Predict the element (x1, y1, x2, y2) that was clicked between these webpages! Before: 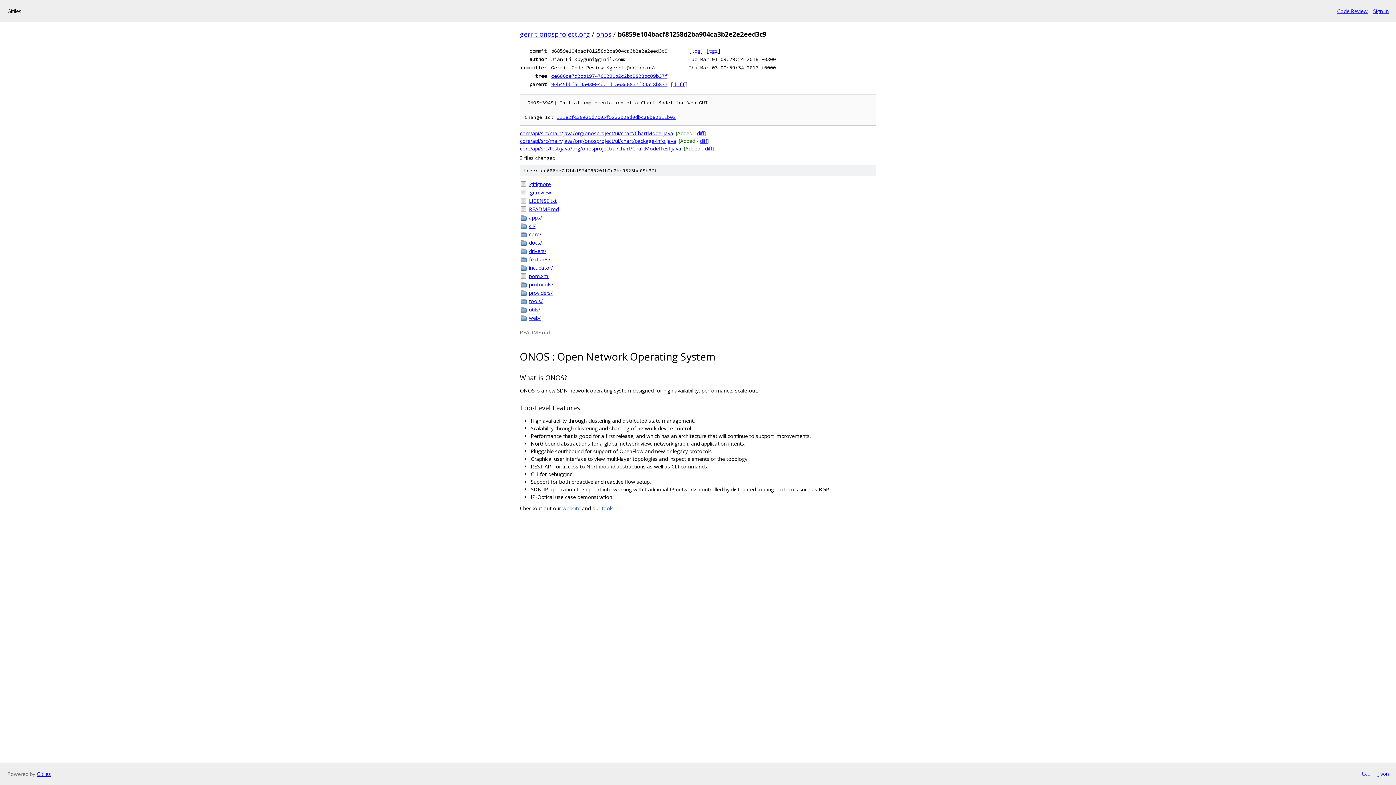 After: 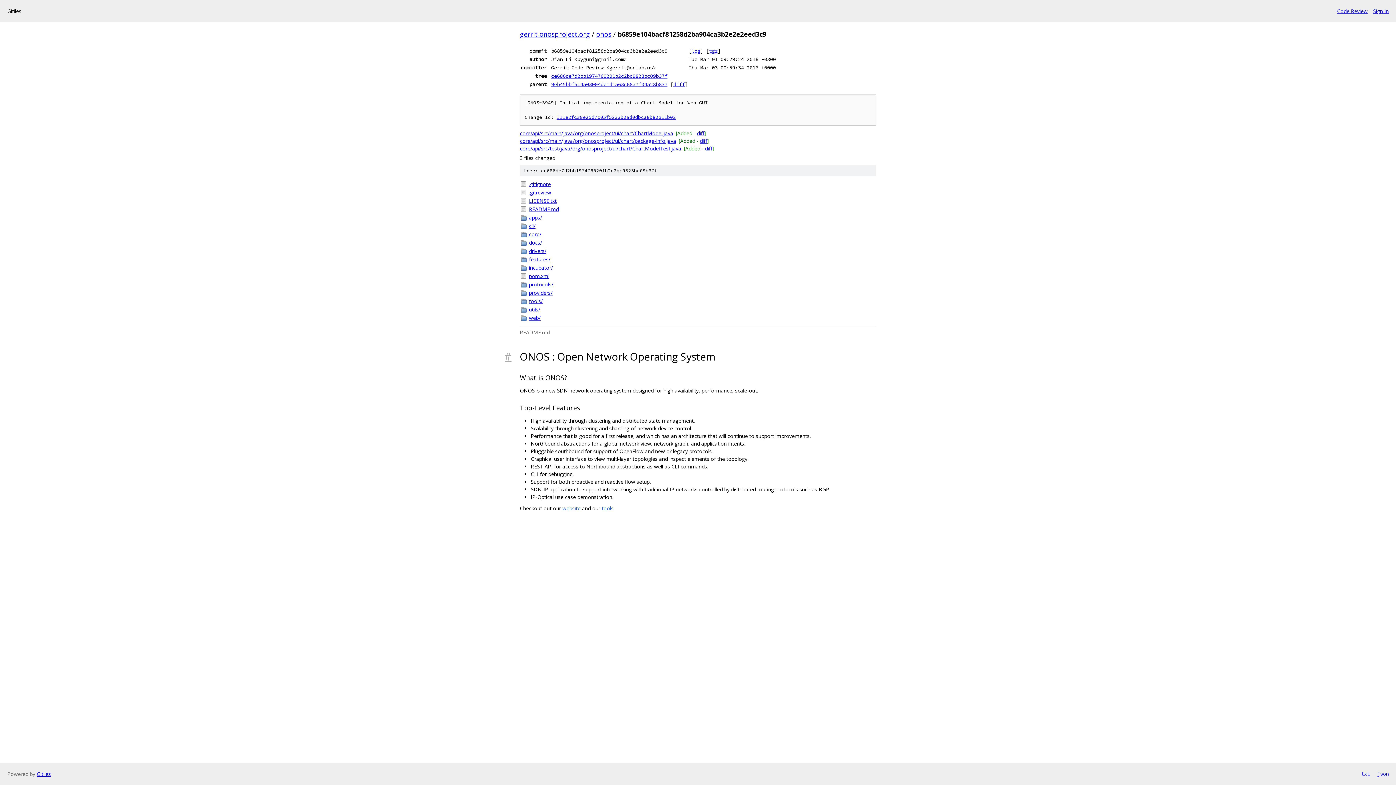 Action: bbox: (504, 348, 520, 364)